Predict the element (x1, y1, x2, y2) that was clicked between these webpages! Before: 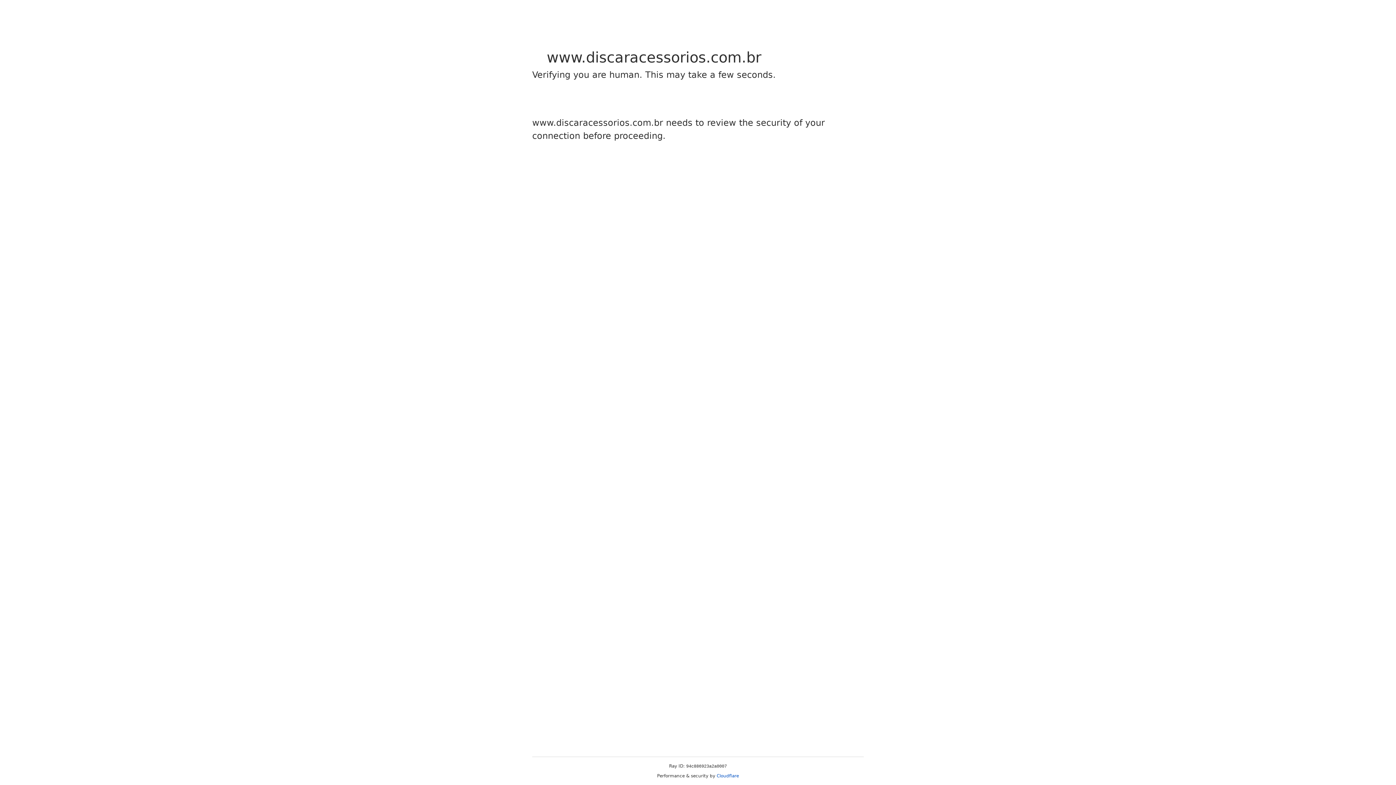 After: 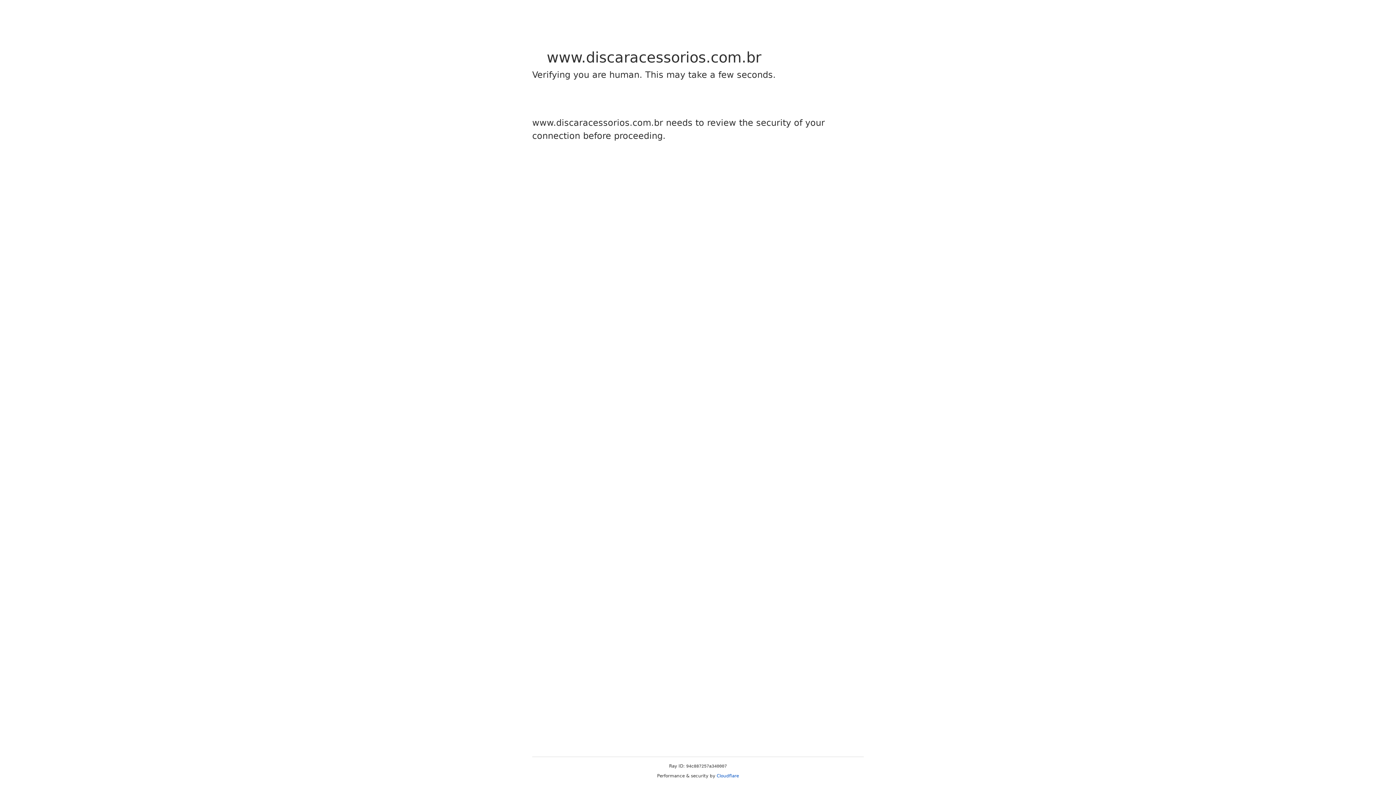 Action: label: Cloudflare bbox: (716, 773, 739, 778)